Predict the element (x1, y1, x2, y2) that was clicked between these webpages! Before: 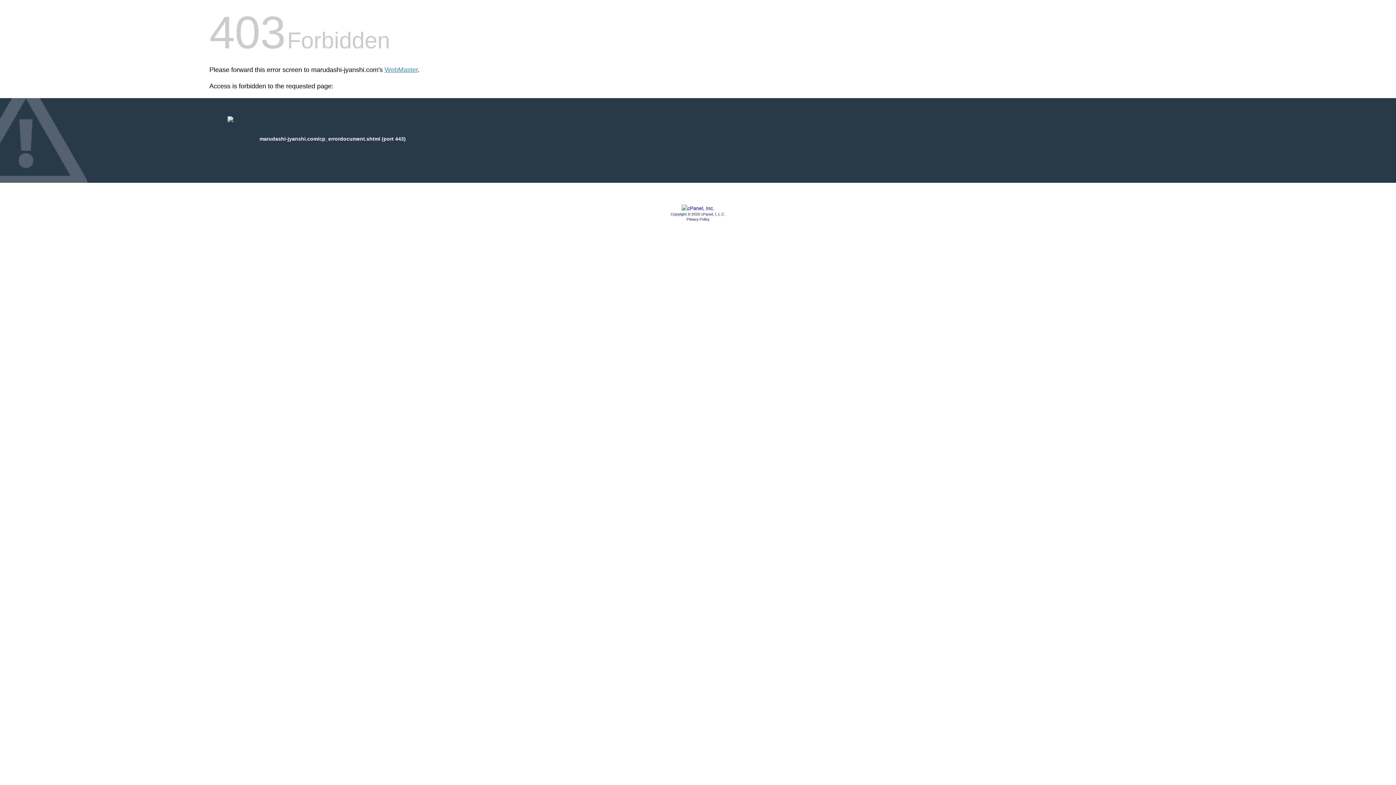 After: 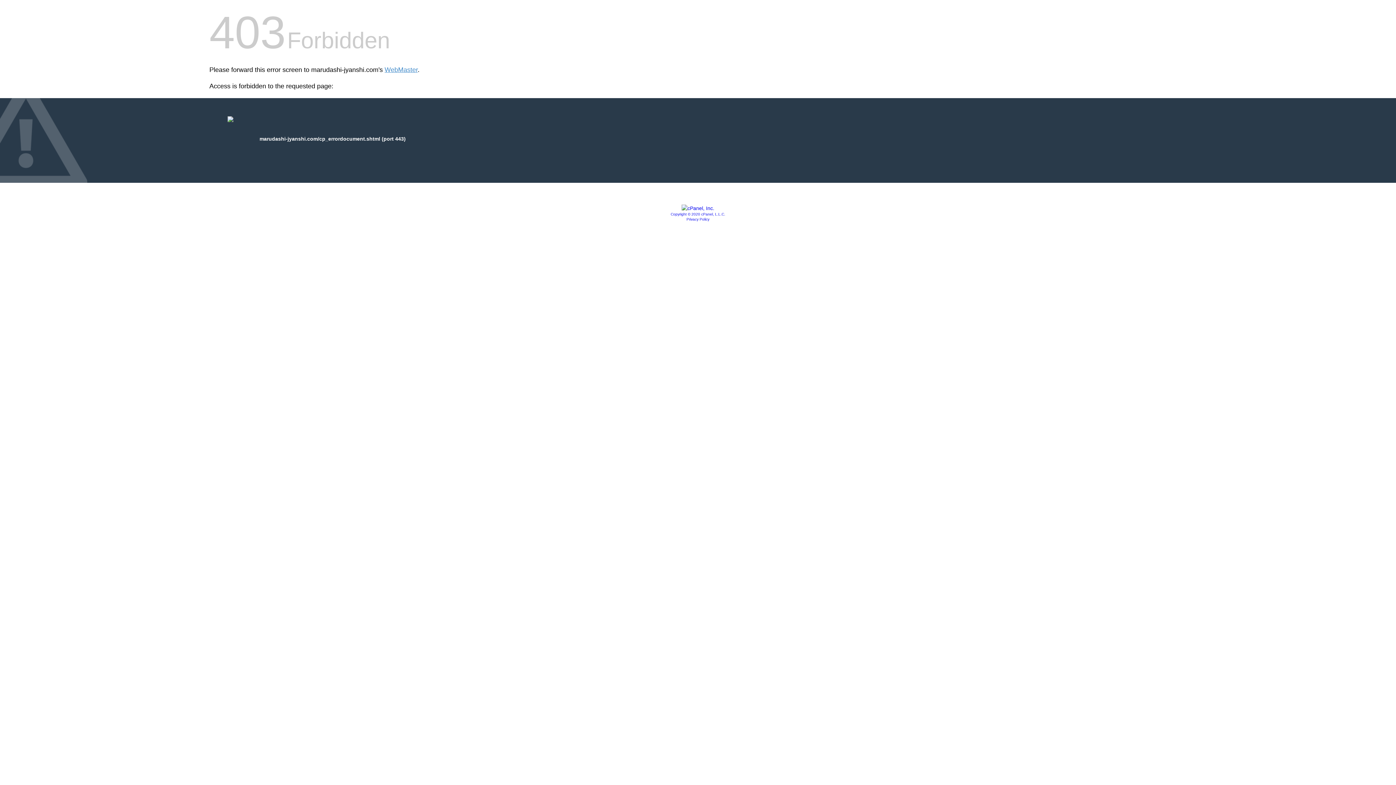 Action: label: Copyright © 2020 cPanel, L.L.C. bbox: (670, 212, 725, 216)